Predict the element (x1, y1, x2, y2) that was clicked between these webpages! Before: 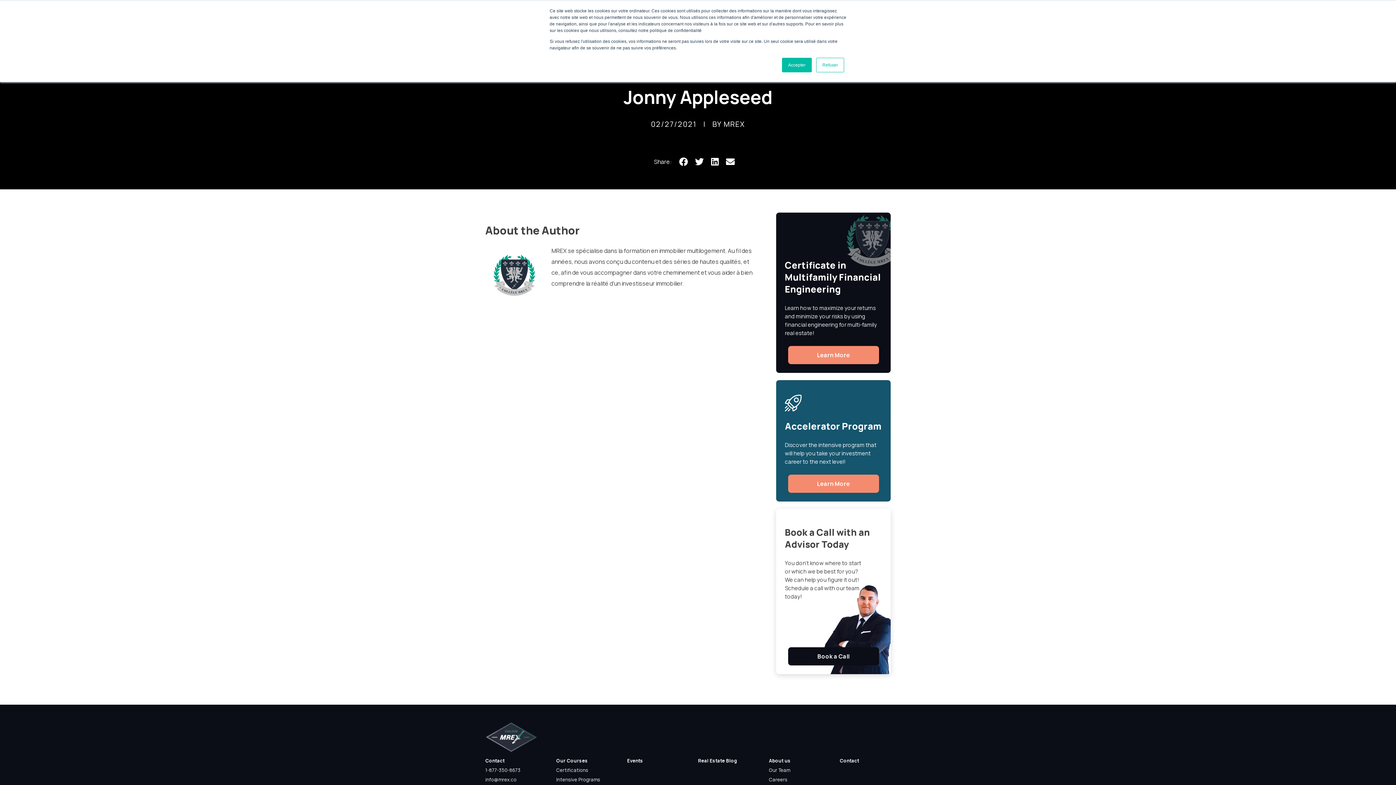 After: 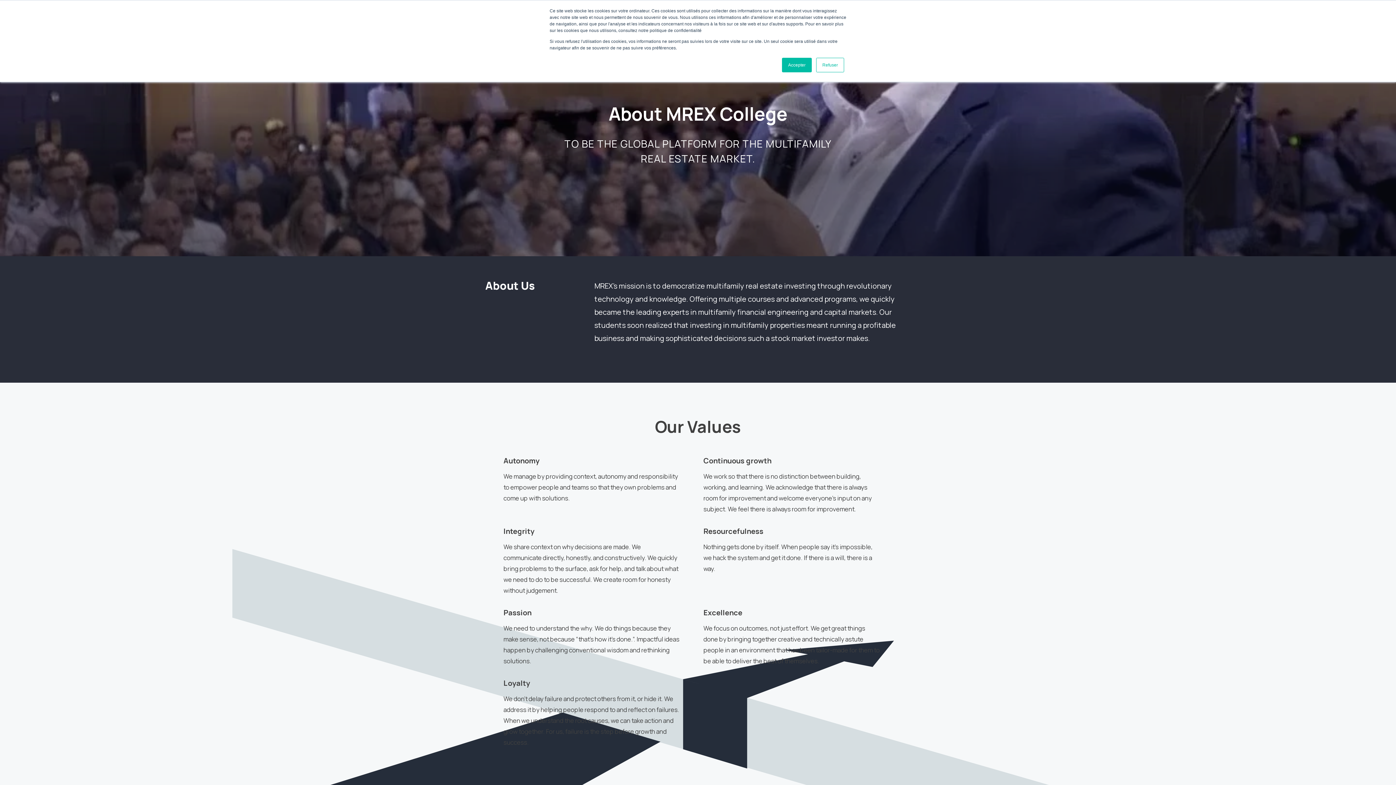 Action: bbox: (769, 757, 790, 764) label: About us